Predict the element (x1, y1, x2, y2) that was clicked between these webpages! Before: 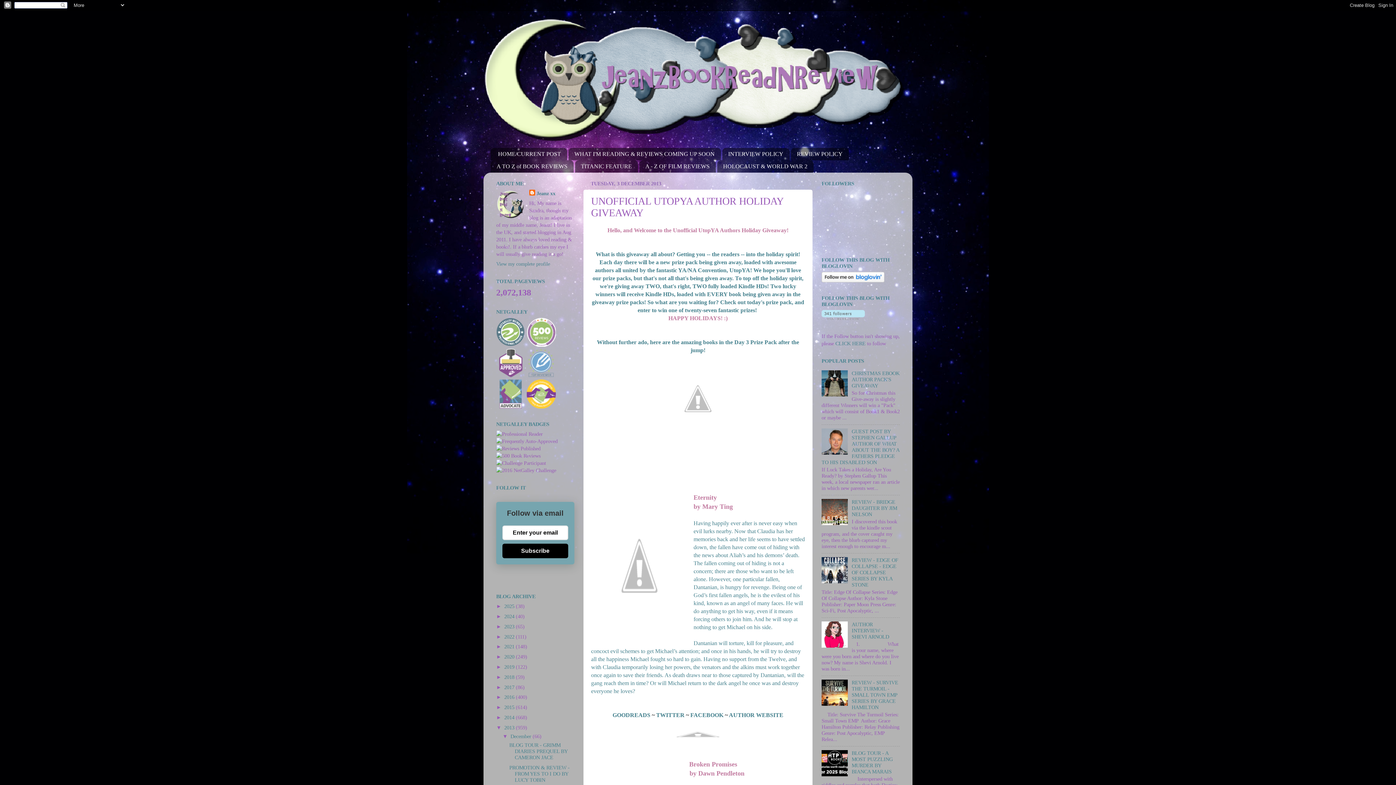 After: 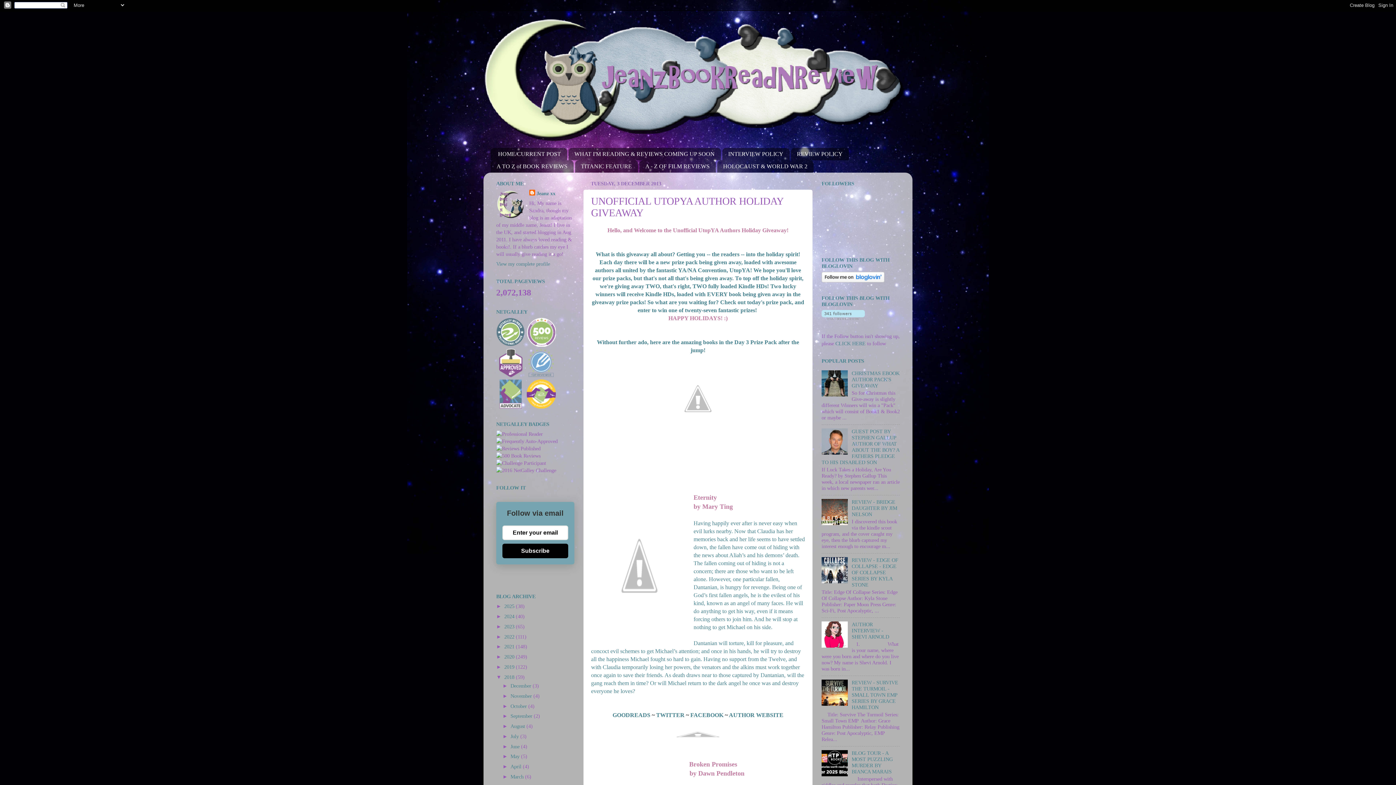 Action: bbox: (496, 674, 504, 680) label: ►  